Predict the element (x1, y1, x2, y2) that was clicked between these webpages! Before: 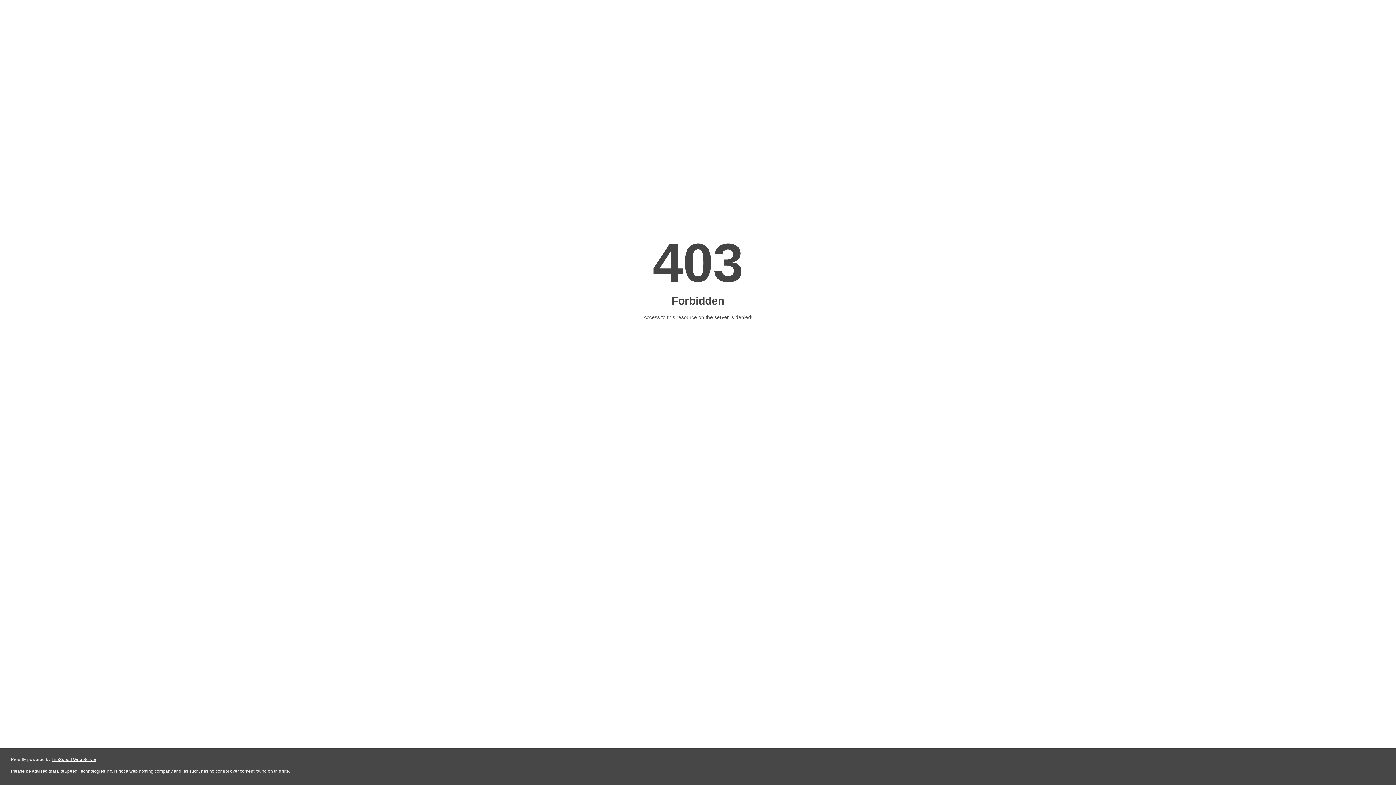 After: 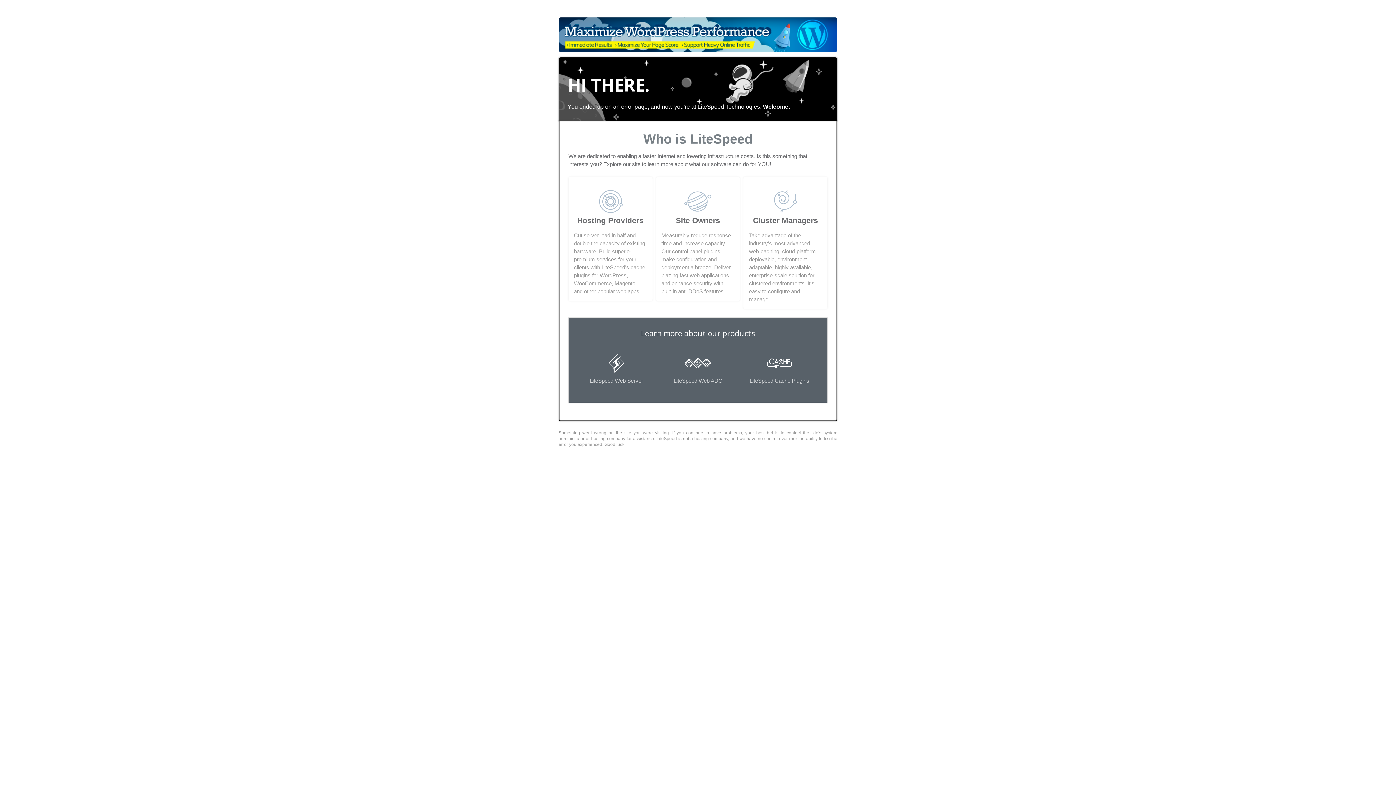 Action: bbox: (51, 757, 96, 762) label: LiteSpeed Web Server